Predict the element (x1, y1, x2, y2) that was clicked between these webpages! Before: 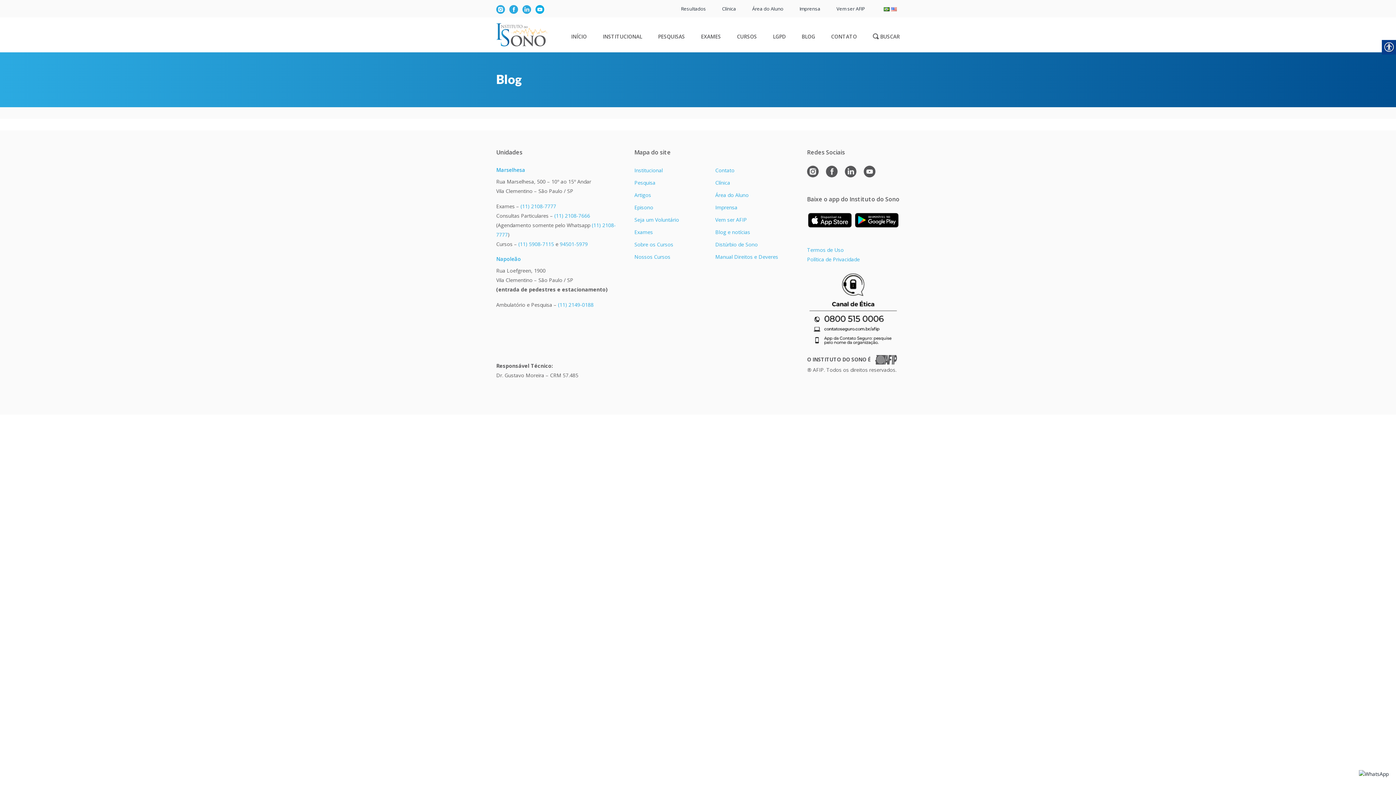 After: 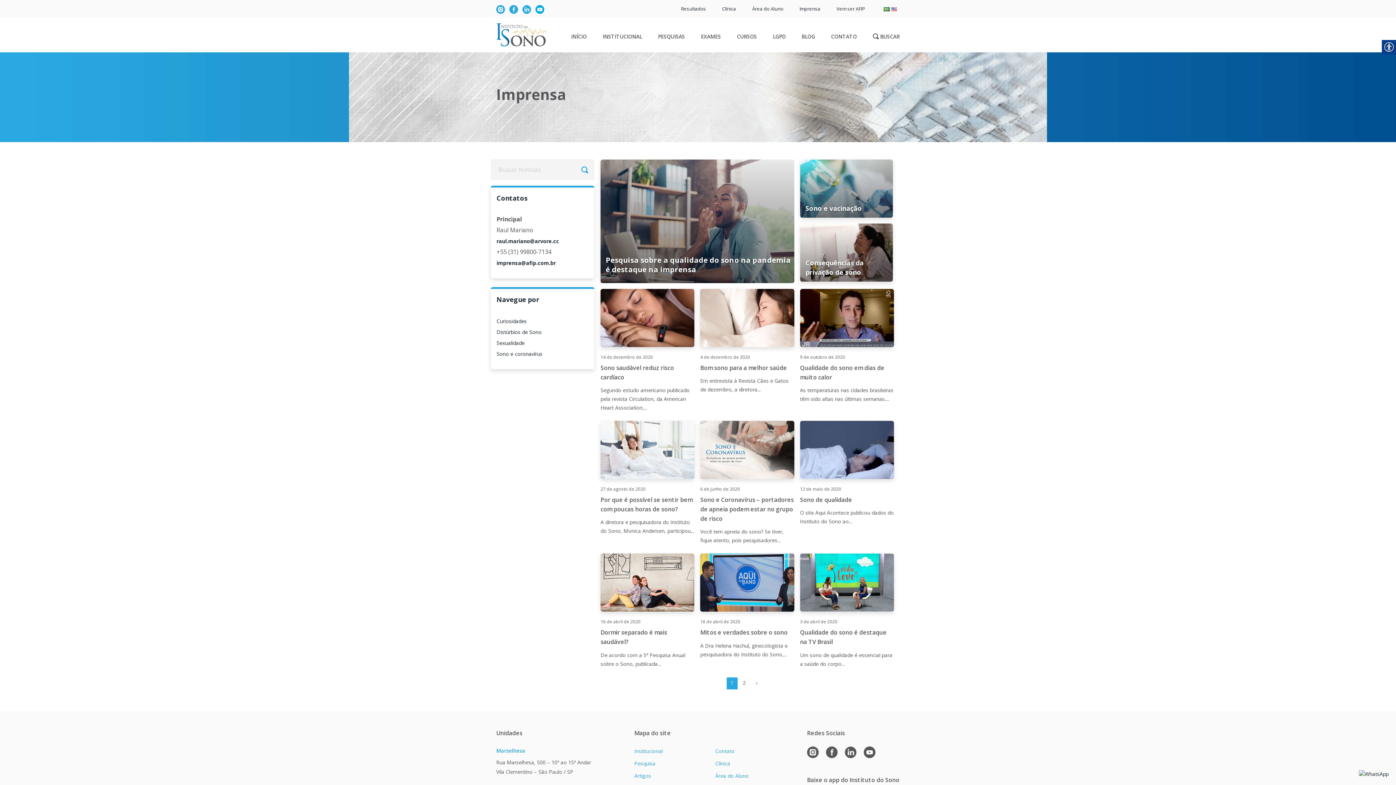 Action: label: Imprensa bbox: (799, 5, 820, 12)